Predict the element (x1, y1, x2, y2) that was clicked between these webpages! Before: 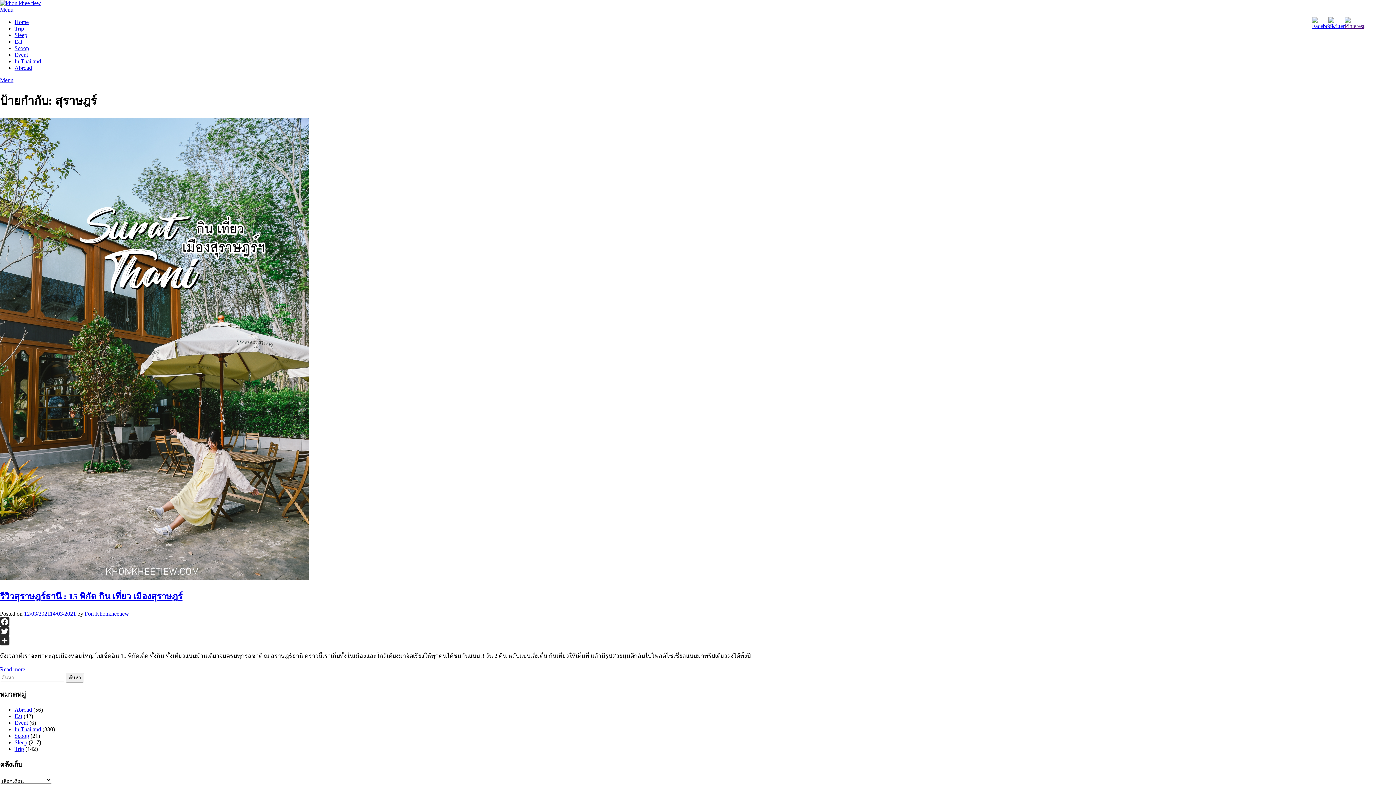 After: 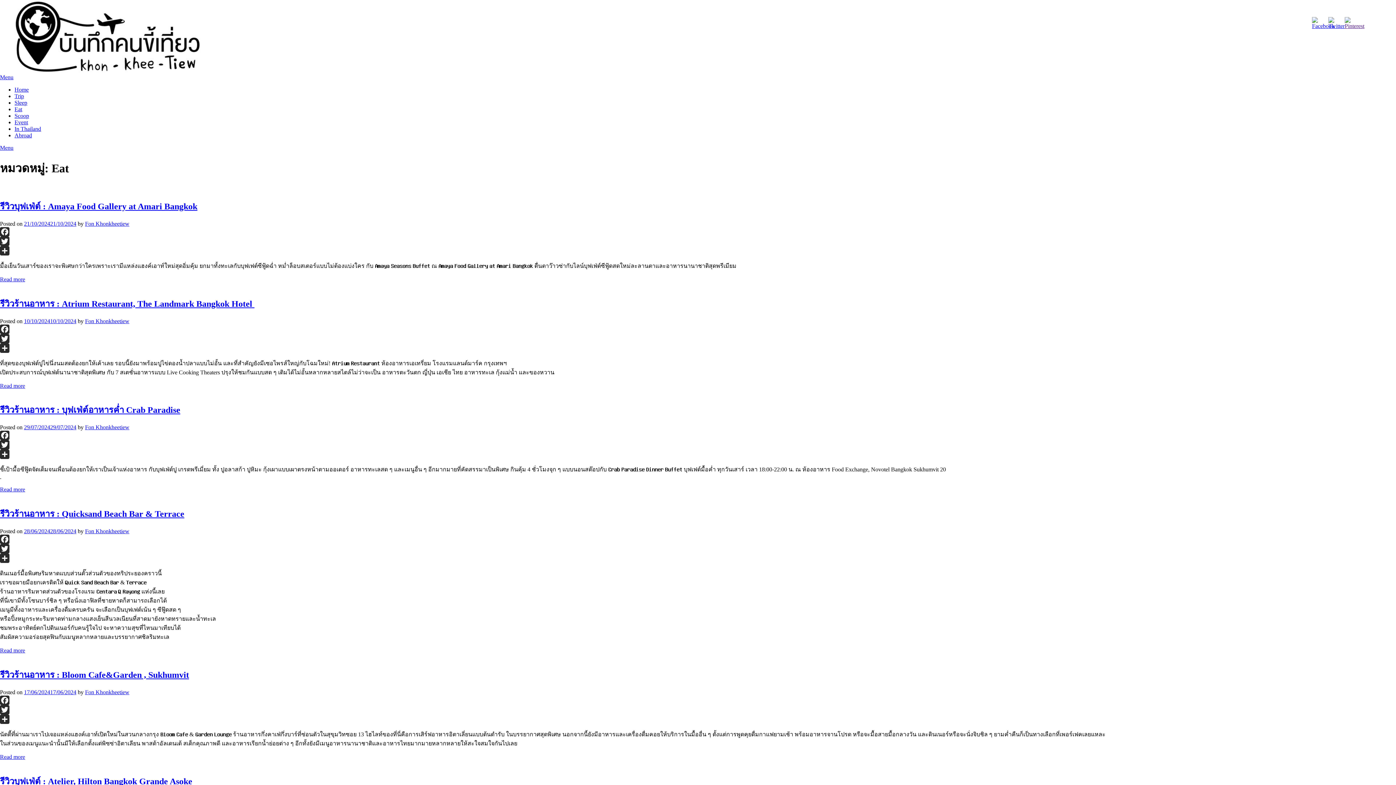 Action: label: Eat bbox: (14, 713, 22, 719)